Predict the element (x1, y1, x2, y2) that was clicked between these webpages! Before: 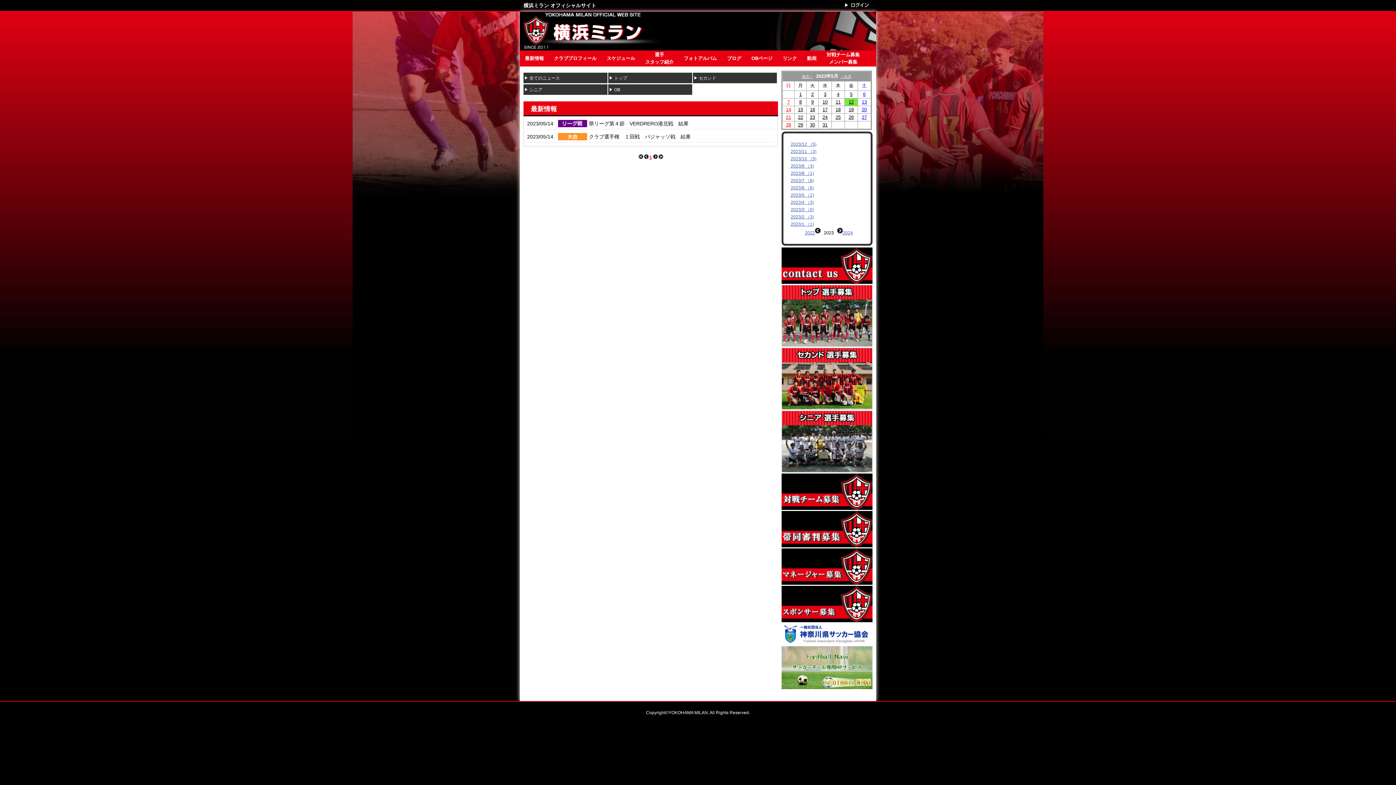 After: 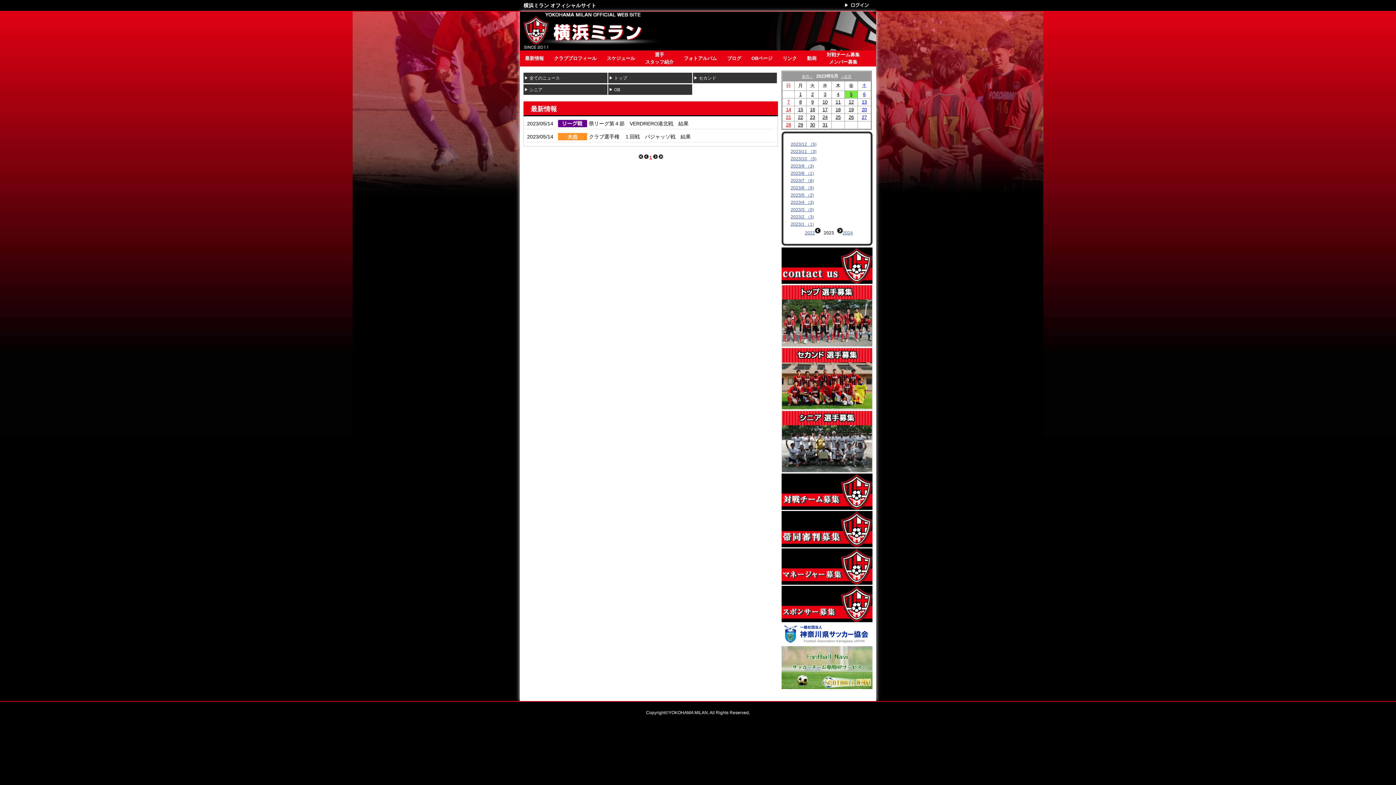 Action: bbox: (850, 92, 852, 97) label: 5